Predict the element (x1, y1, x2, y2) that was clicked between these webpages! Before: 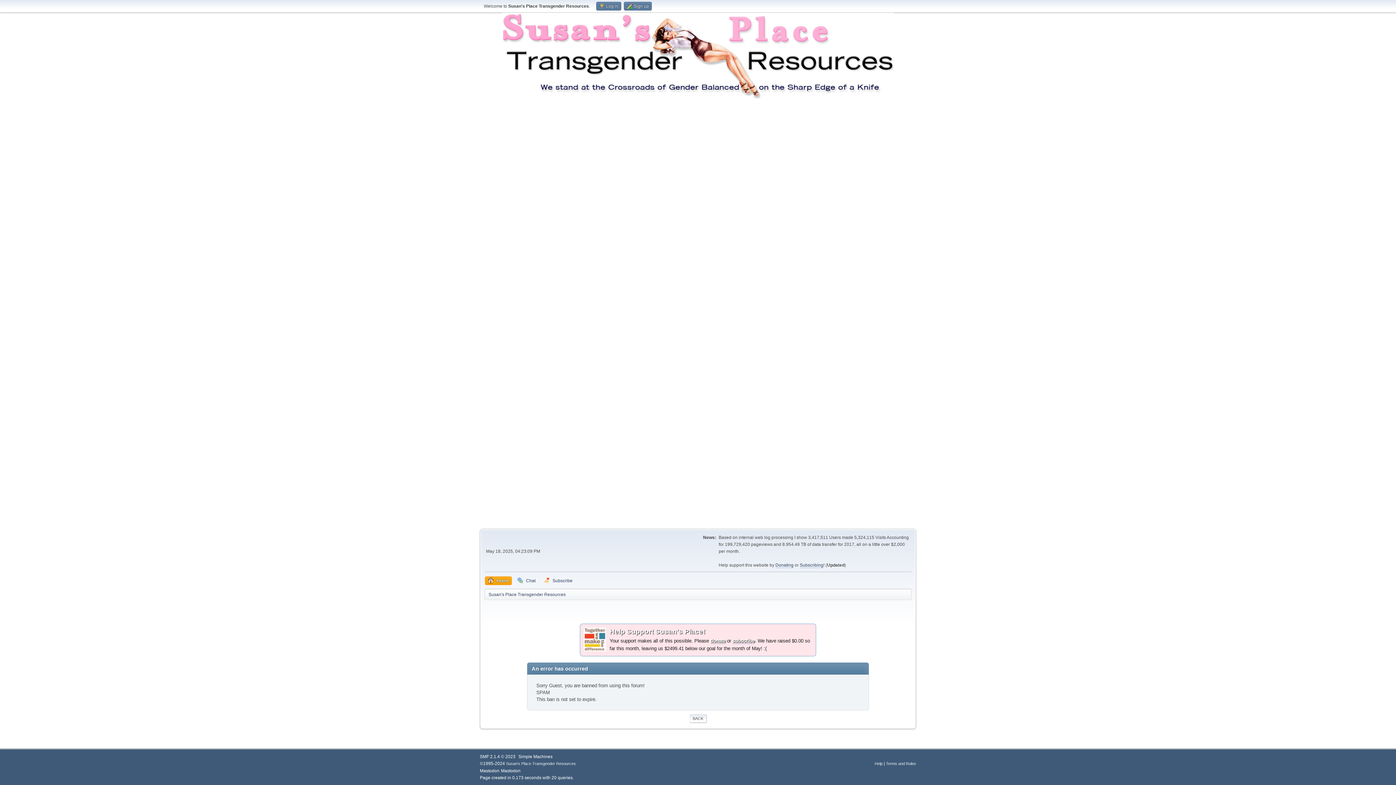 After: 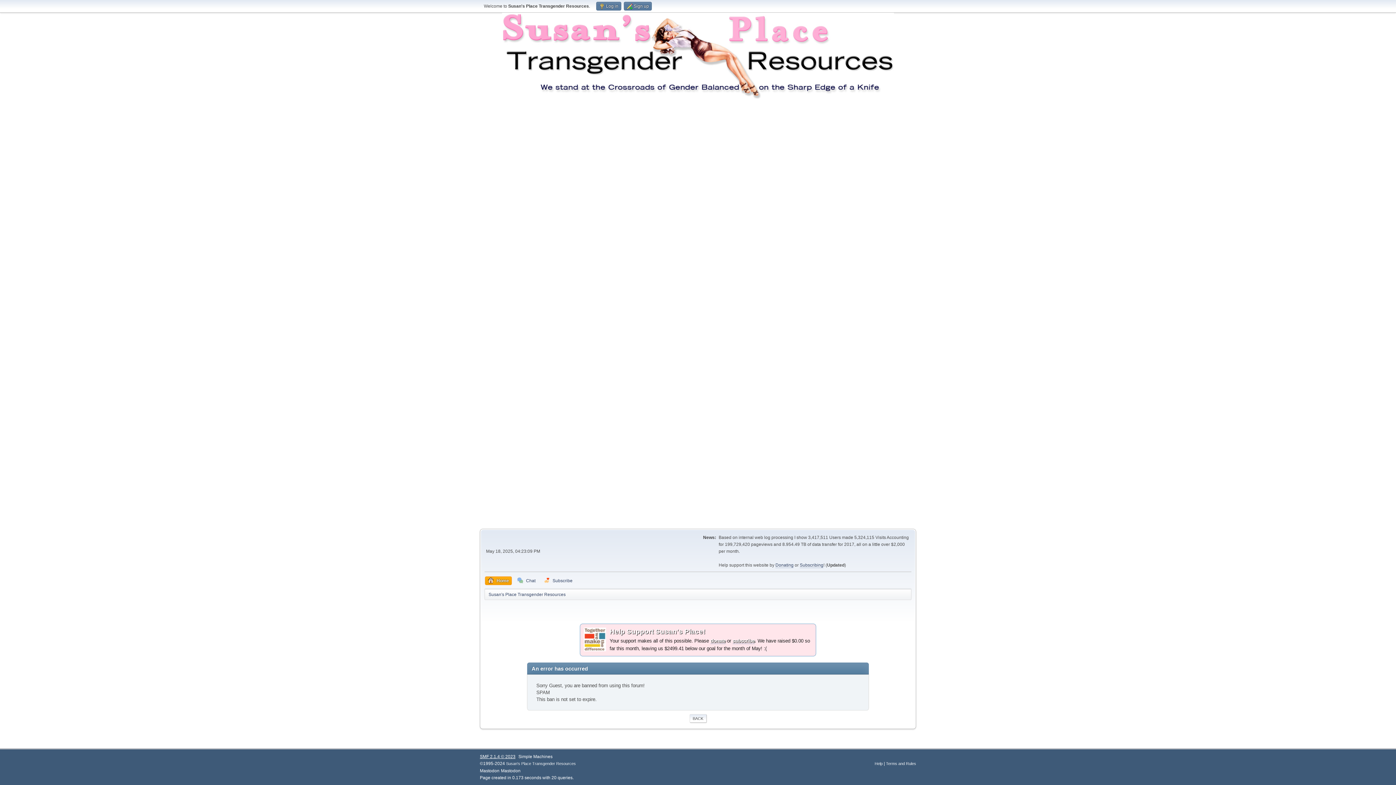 Action: label: SMF 2.1.4 © 2023 bbox: (480, 754, 515, 759)